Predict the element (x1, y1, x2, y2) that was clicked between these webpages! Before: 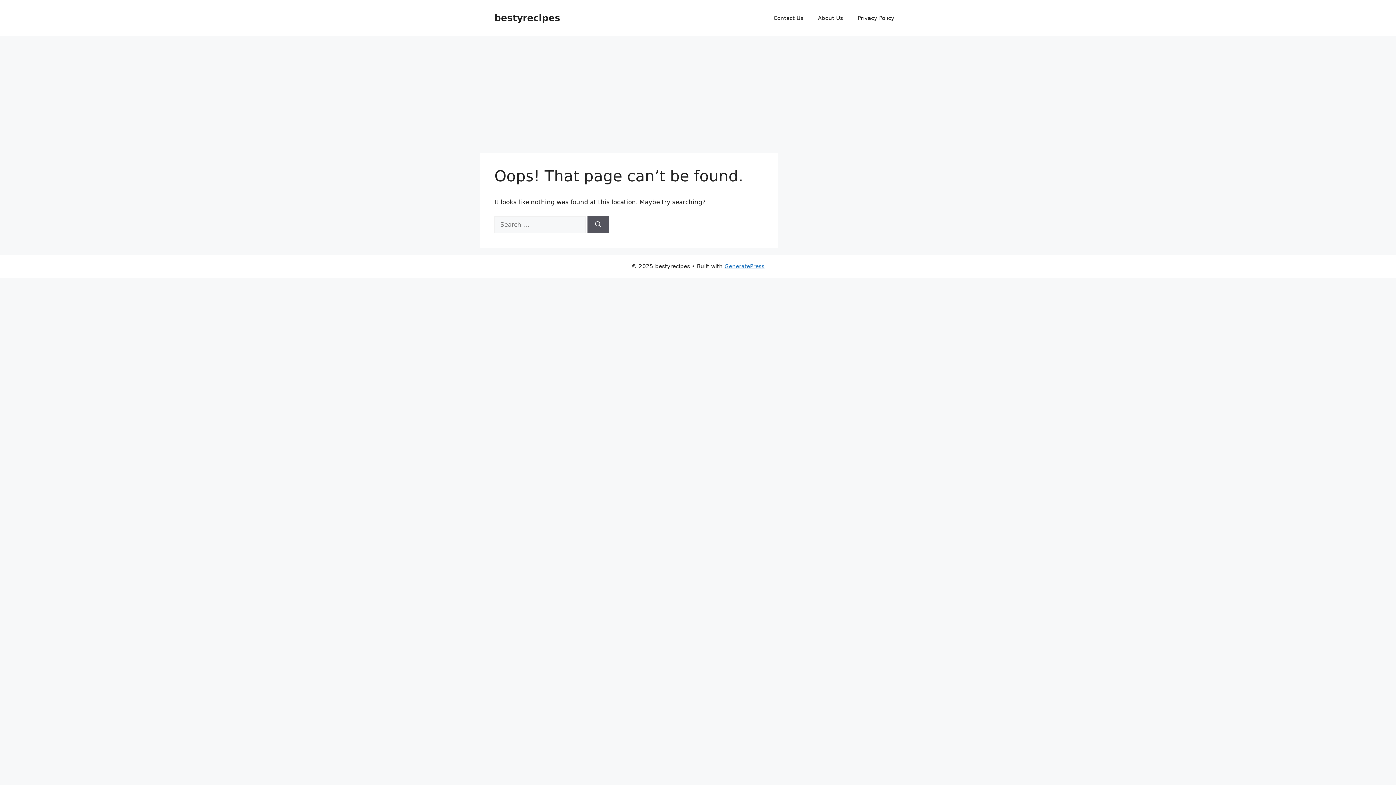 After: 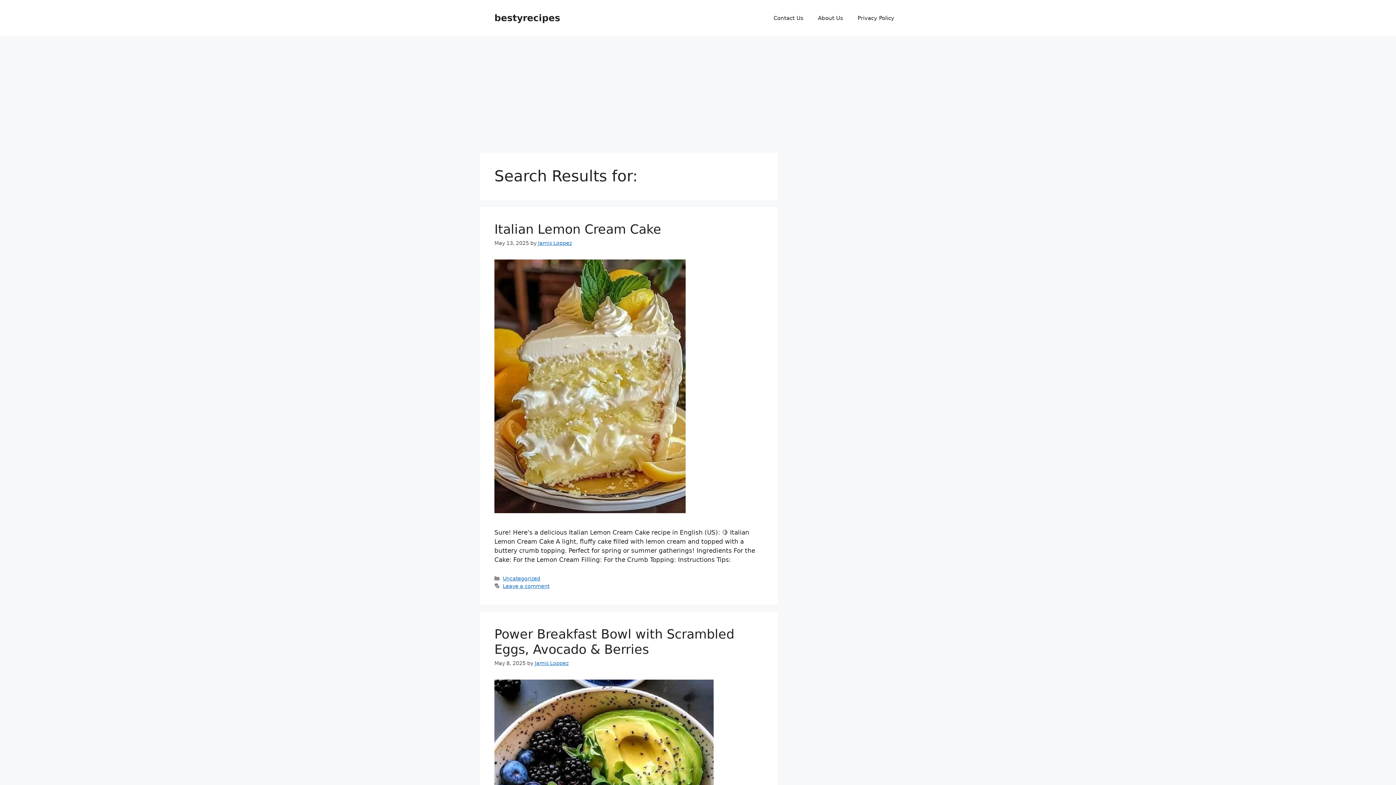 Action: label: Search bbox: (587, 216, 609, 233)